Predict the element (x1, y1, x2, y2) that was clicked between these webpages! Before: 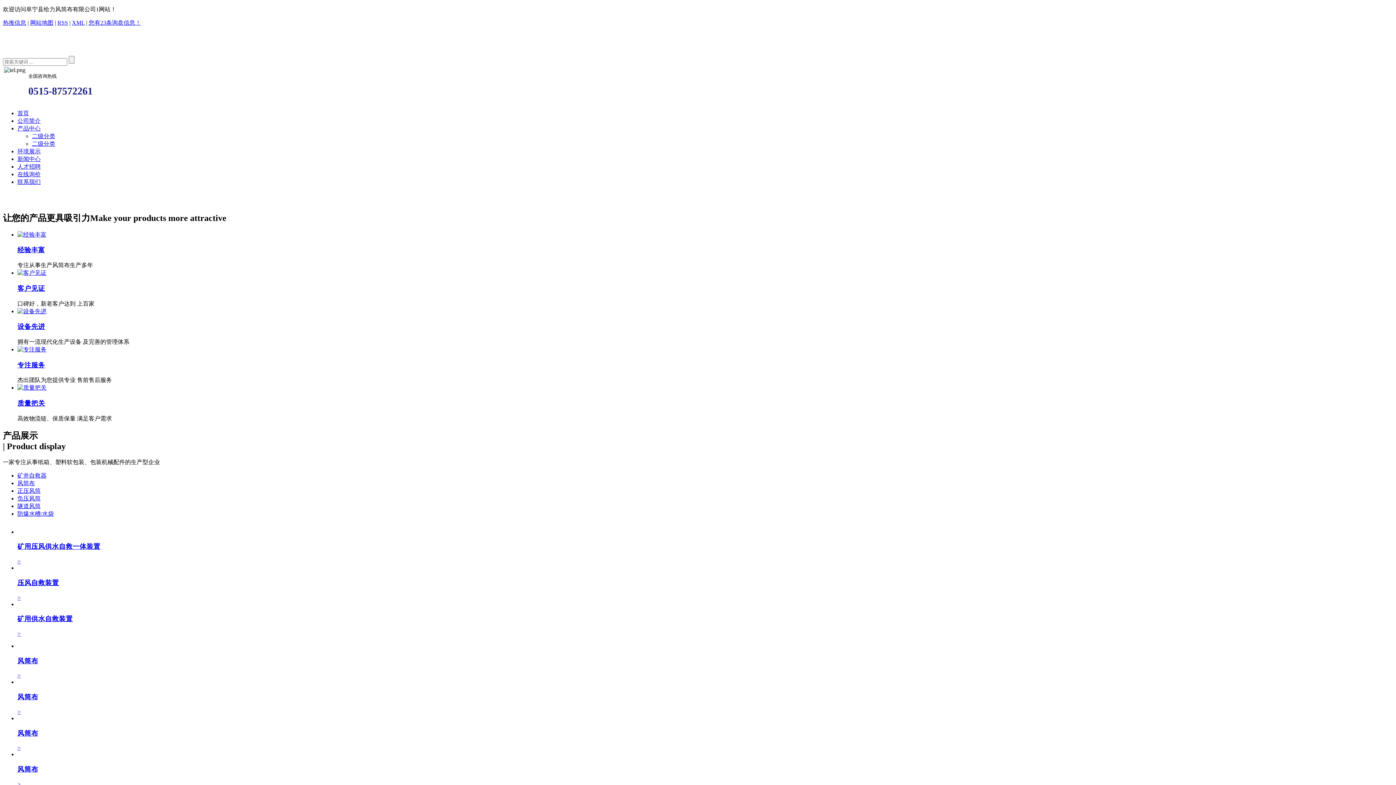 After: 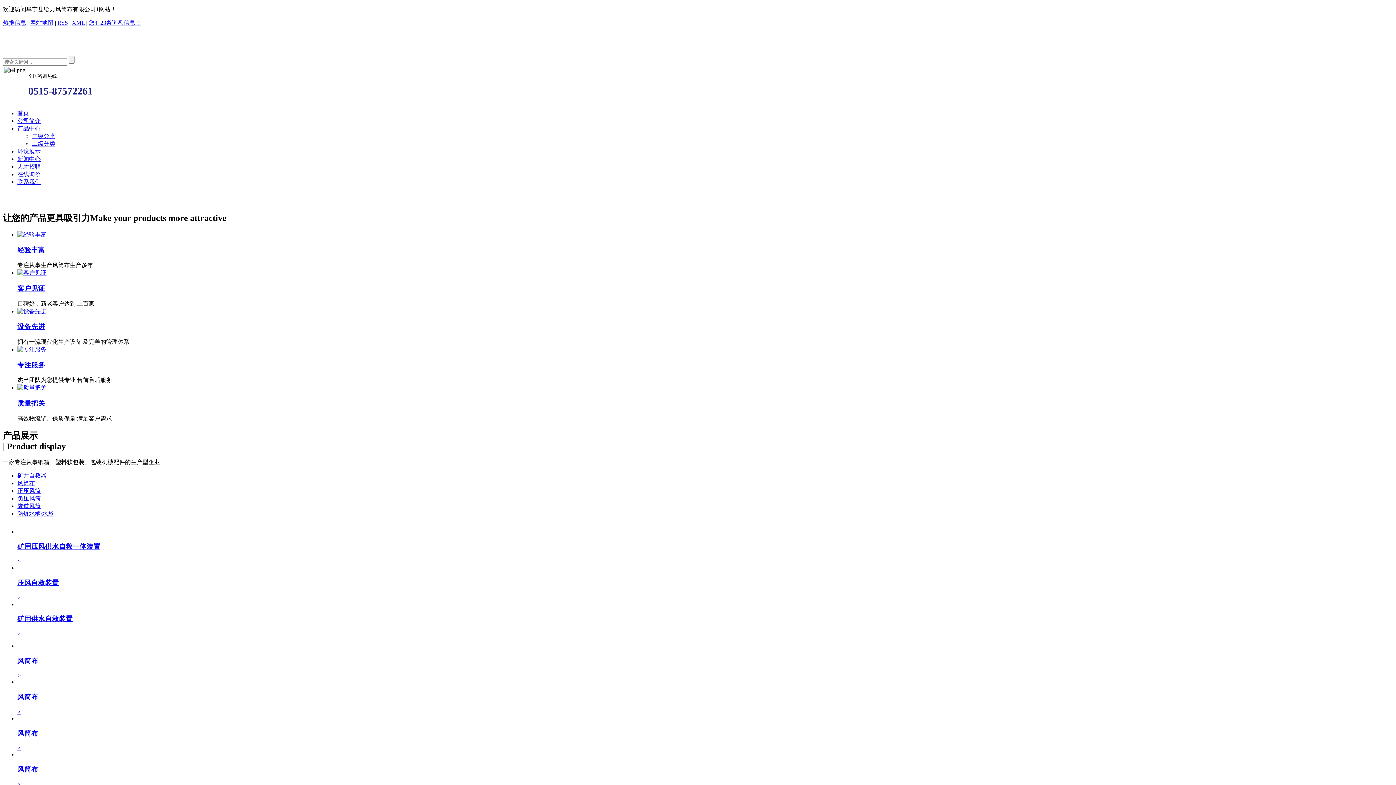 Action: label: 环境展示 bbox: (17, 148, 40, 154)